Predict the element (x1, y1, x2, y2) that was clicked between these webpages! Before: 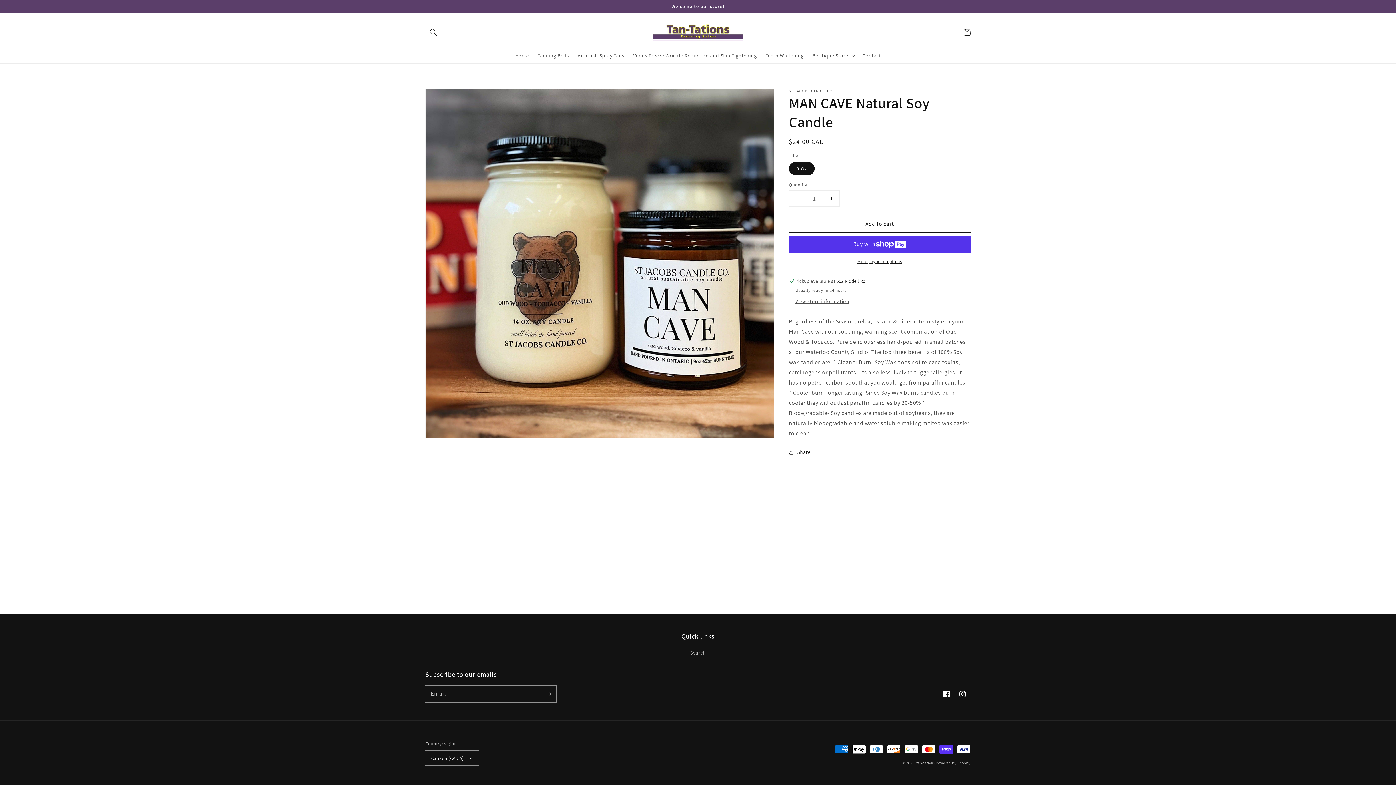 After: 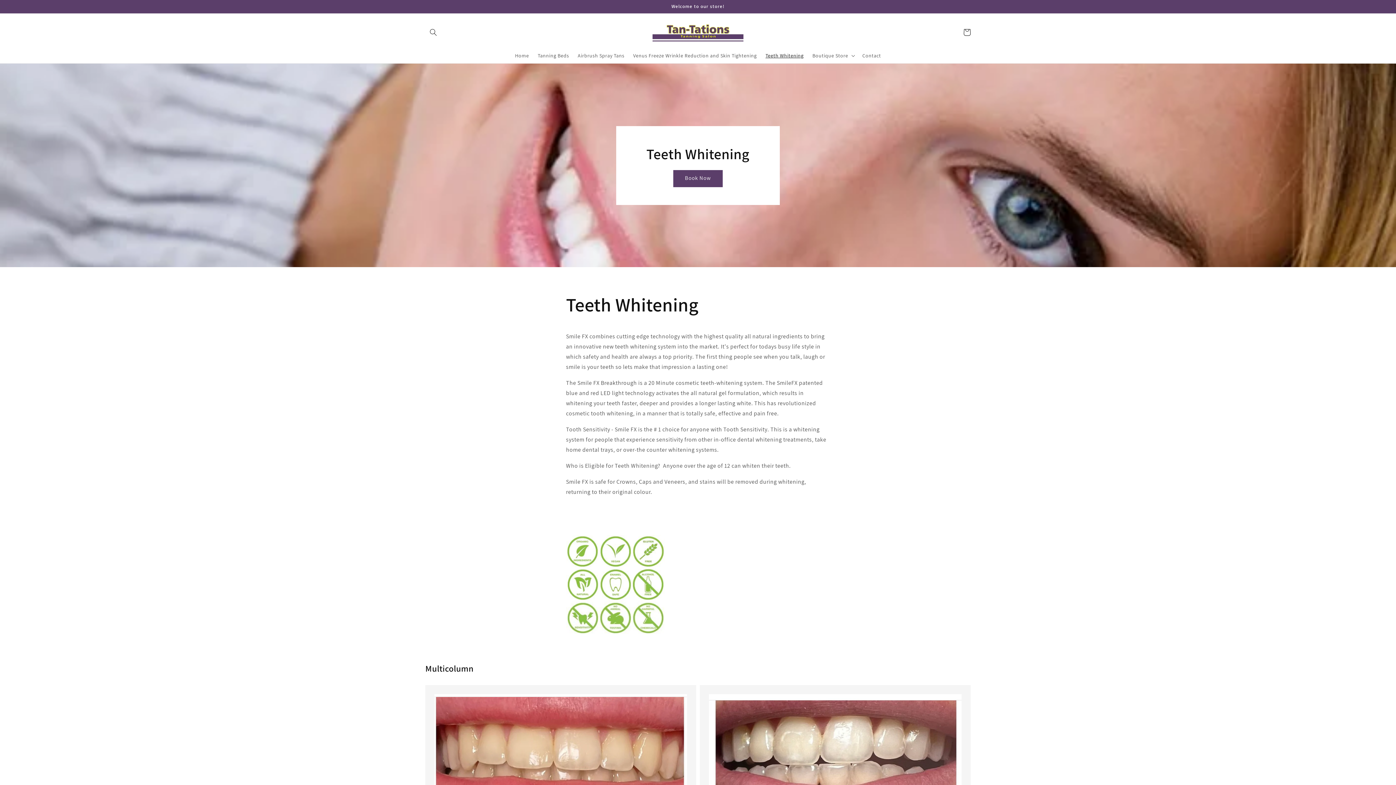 Action: bbox: (761, 48, 808, 63) label: Teeth Whitening